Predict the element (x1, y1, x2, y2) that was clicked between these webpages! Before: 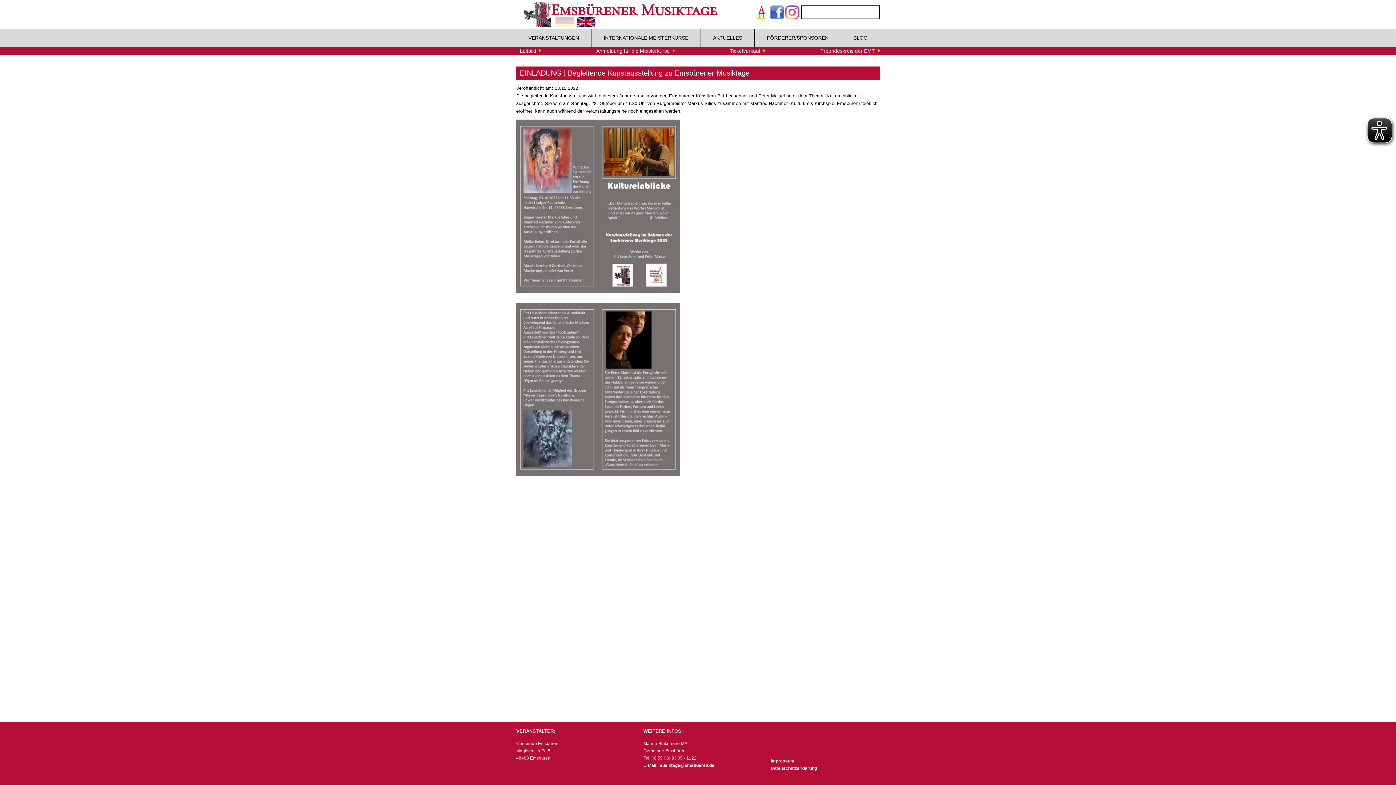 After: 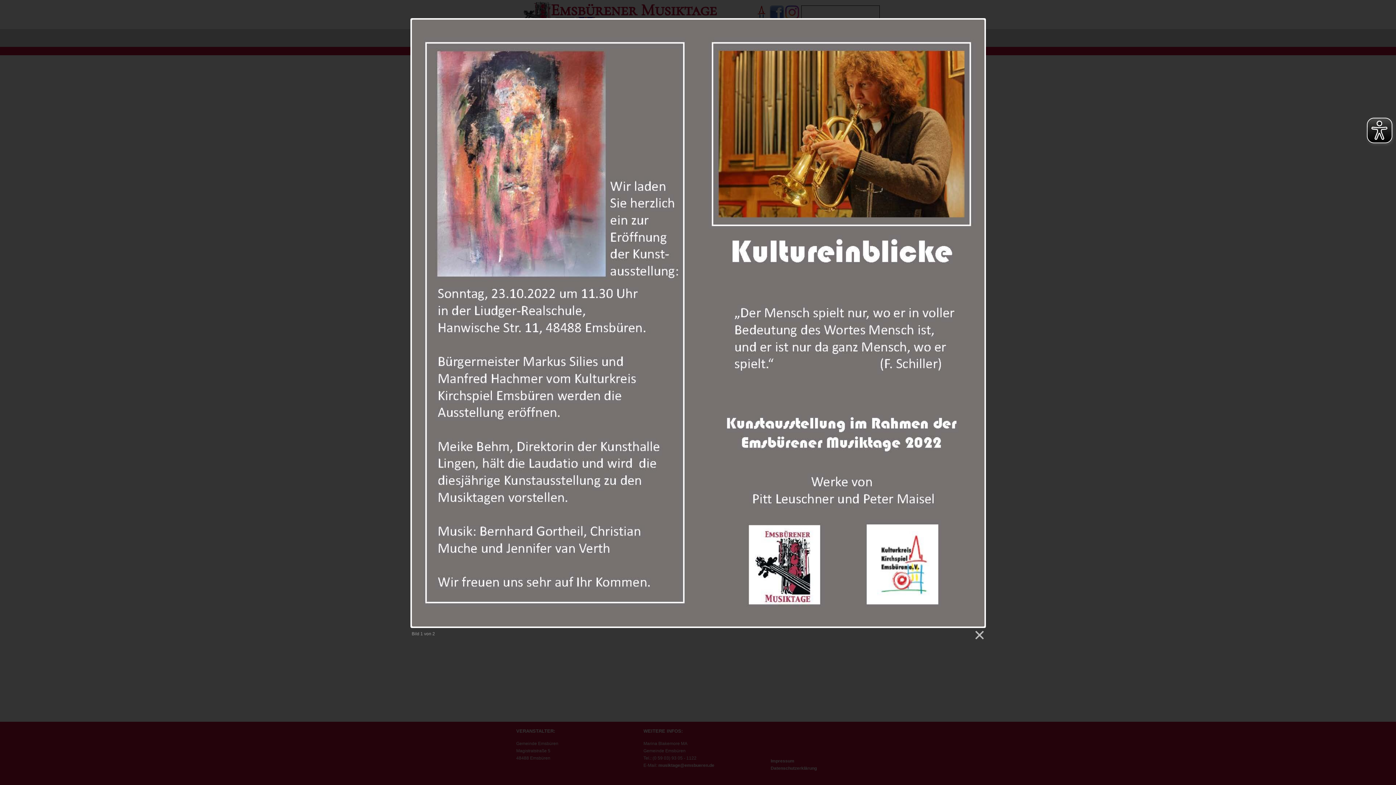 Action: bbox: (516, 289, 680, 294)